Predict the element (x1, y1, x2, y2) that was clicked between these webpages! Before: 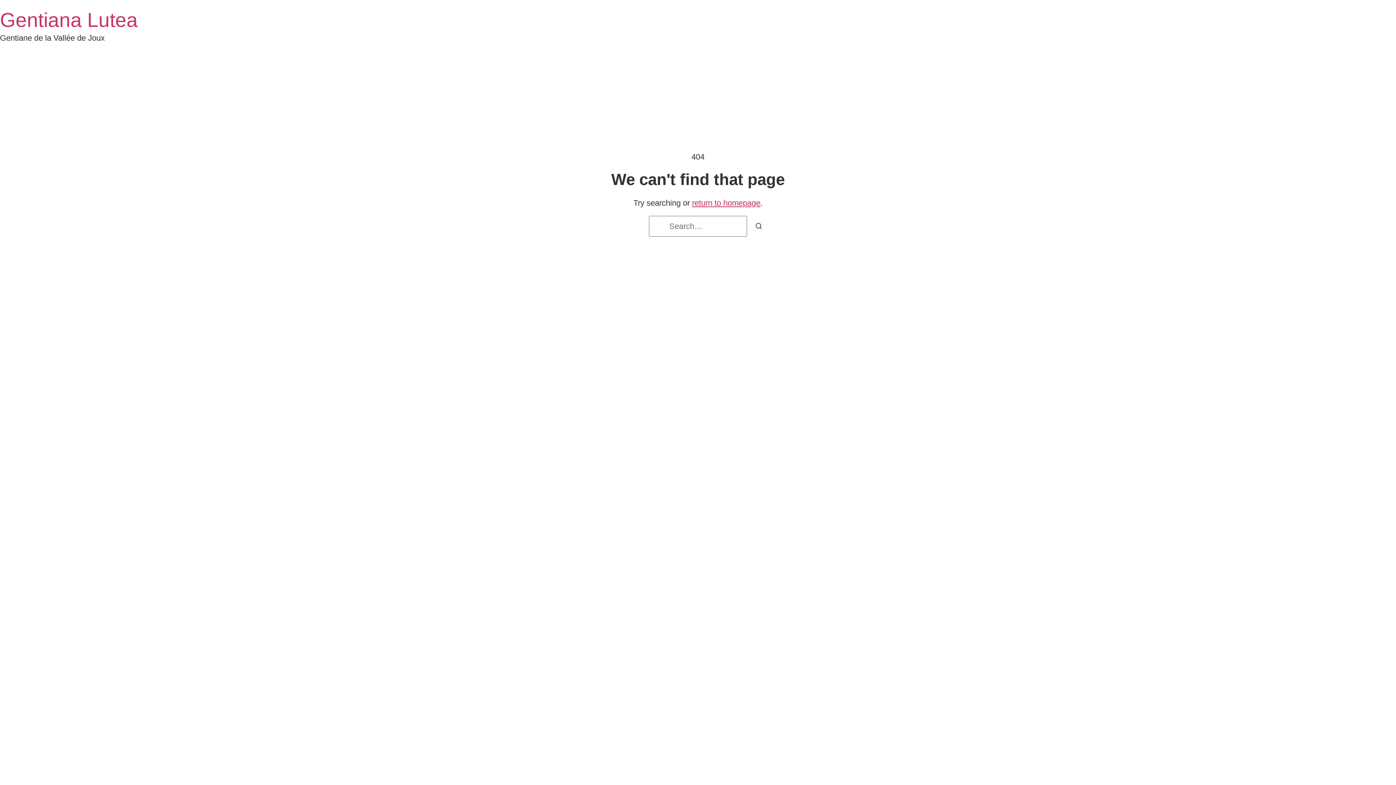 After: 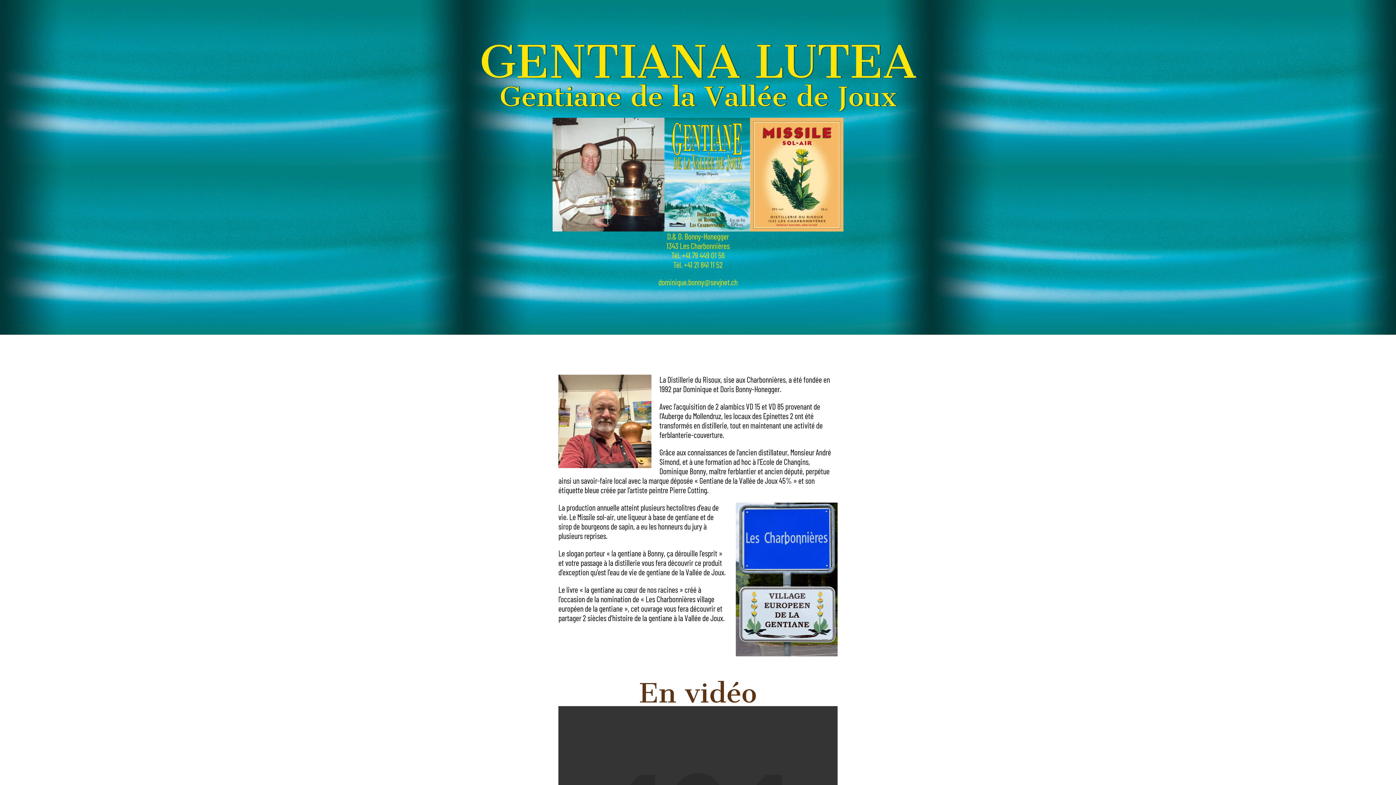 Action: bbox: (692, 198, 760, 207) label: return to homepage